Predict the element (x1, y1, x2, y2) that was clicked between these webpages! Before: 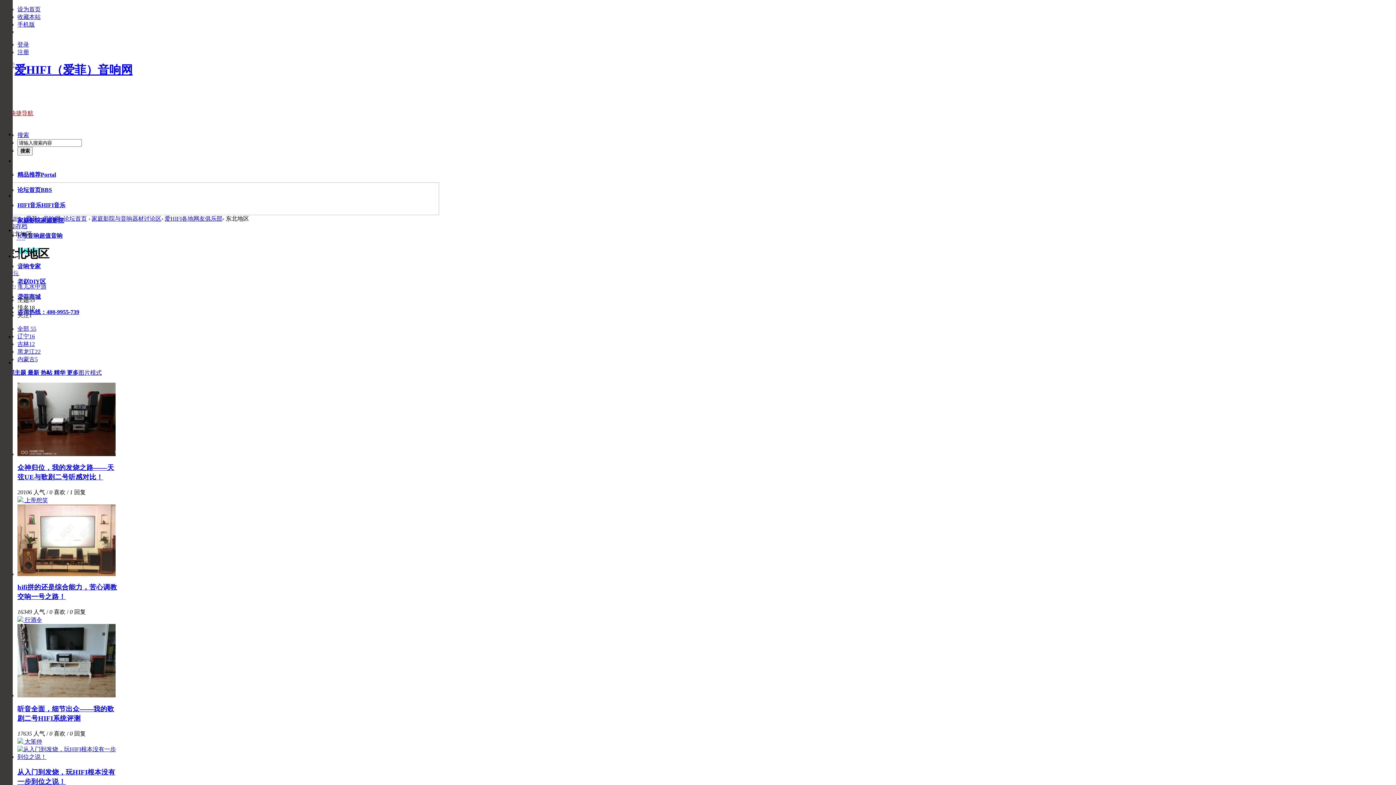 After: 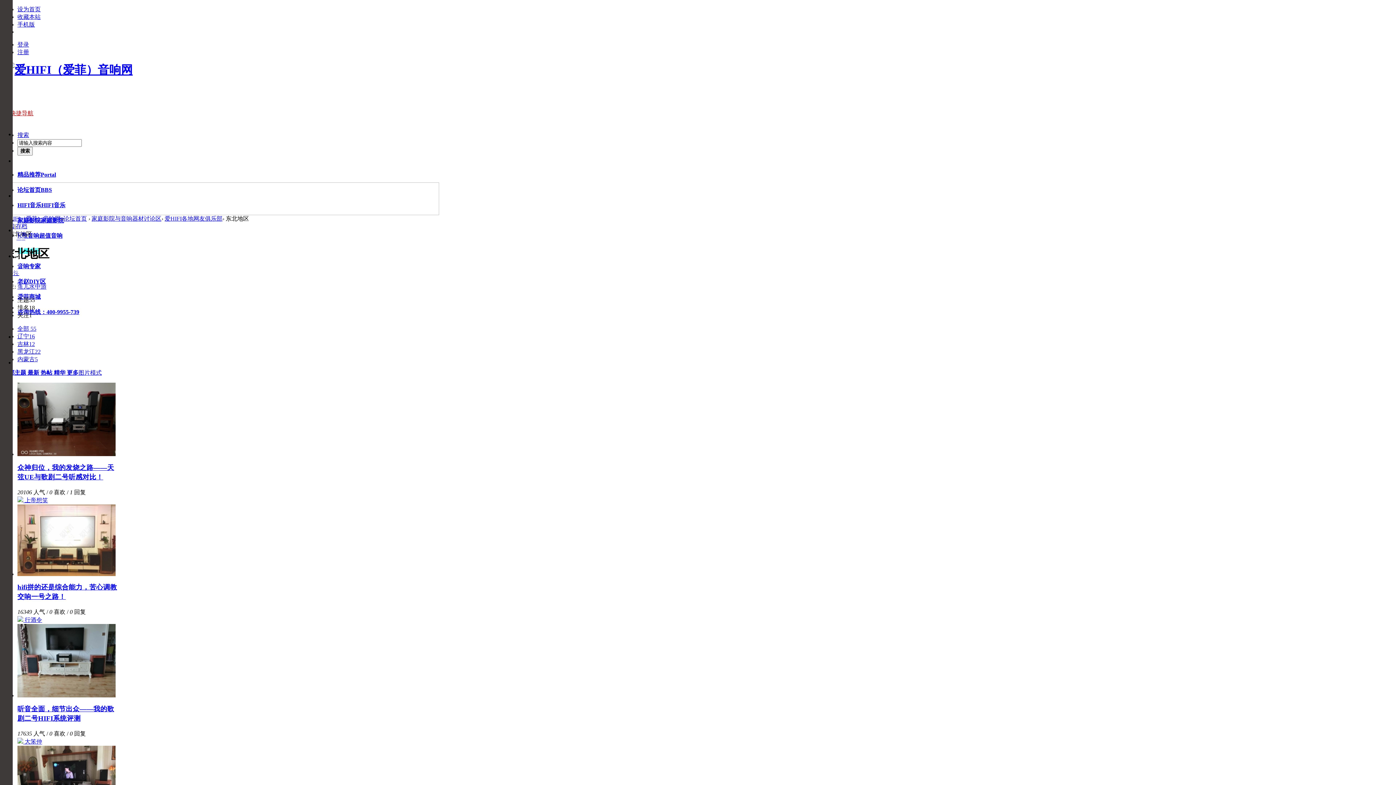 Action: label: 最新  bbox: (27, 369, 40, 376)